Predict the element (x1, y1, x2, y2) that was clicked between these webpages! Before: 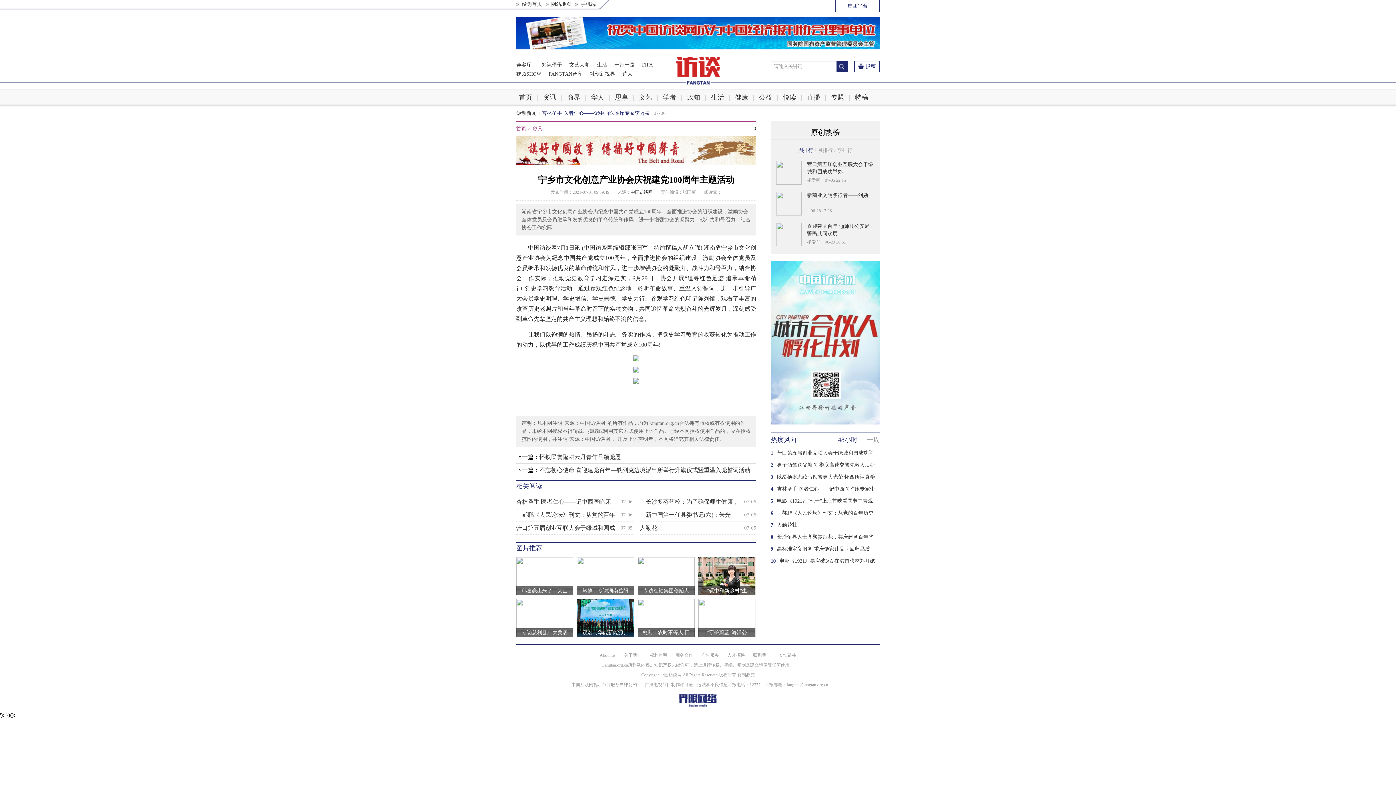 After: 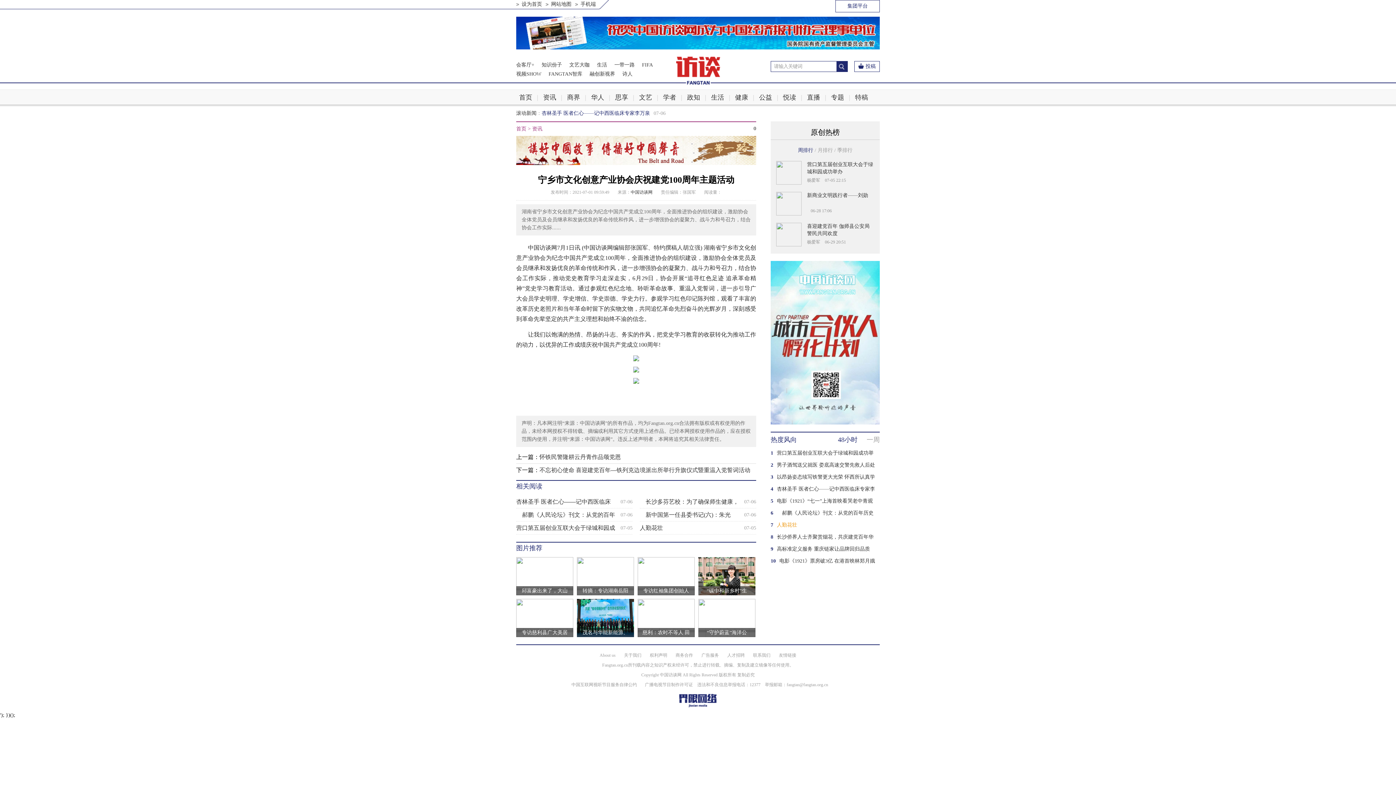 Action: label: 人勤花壮 bbox: (777, 522, 797, 528)